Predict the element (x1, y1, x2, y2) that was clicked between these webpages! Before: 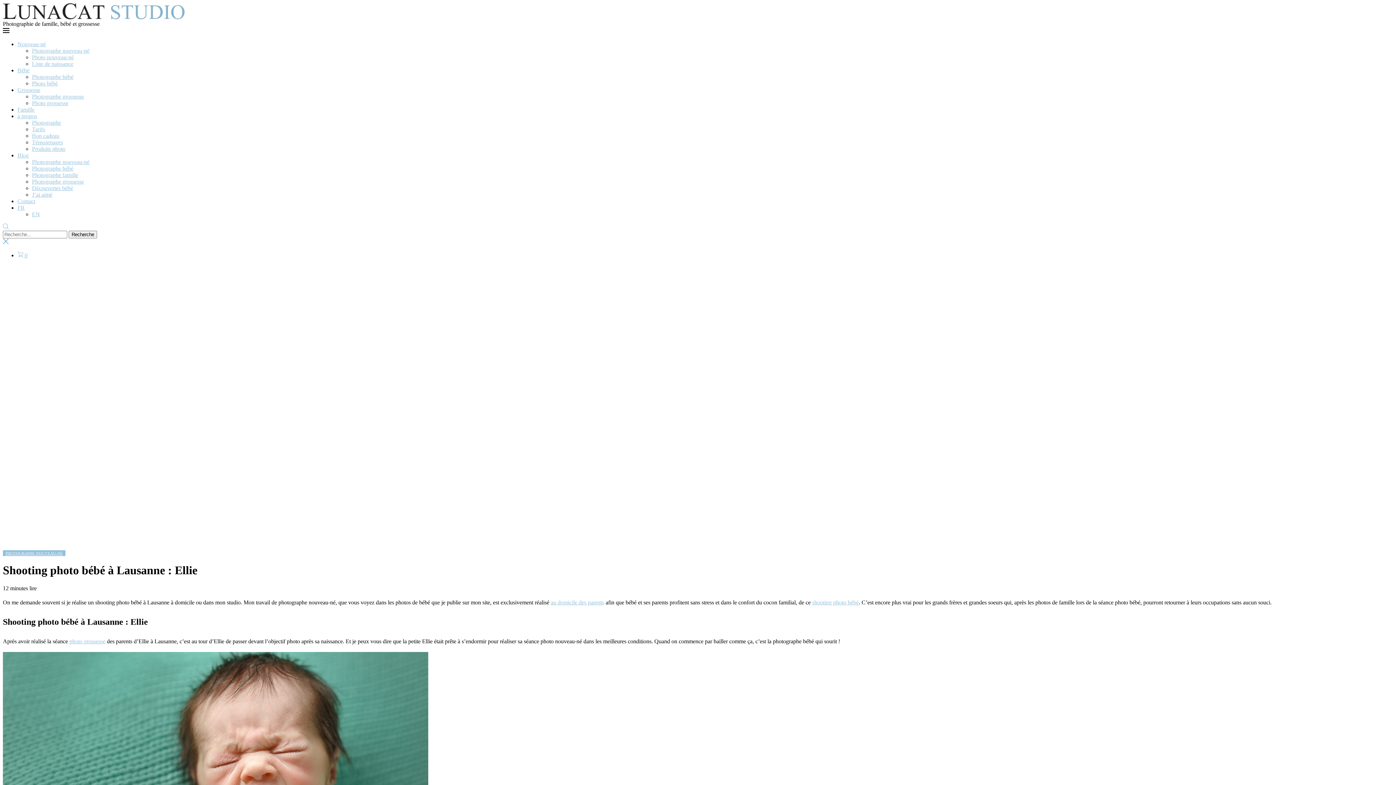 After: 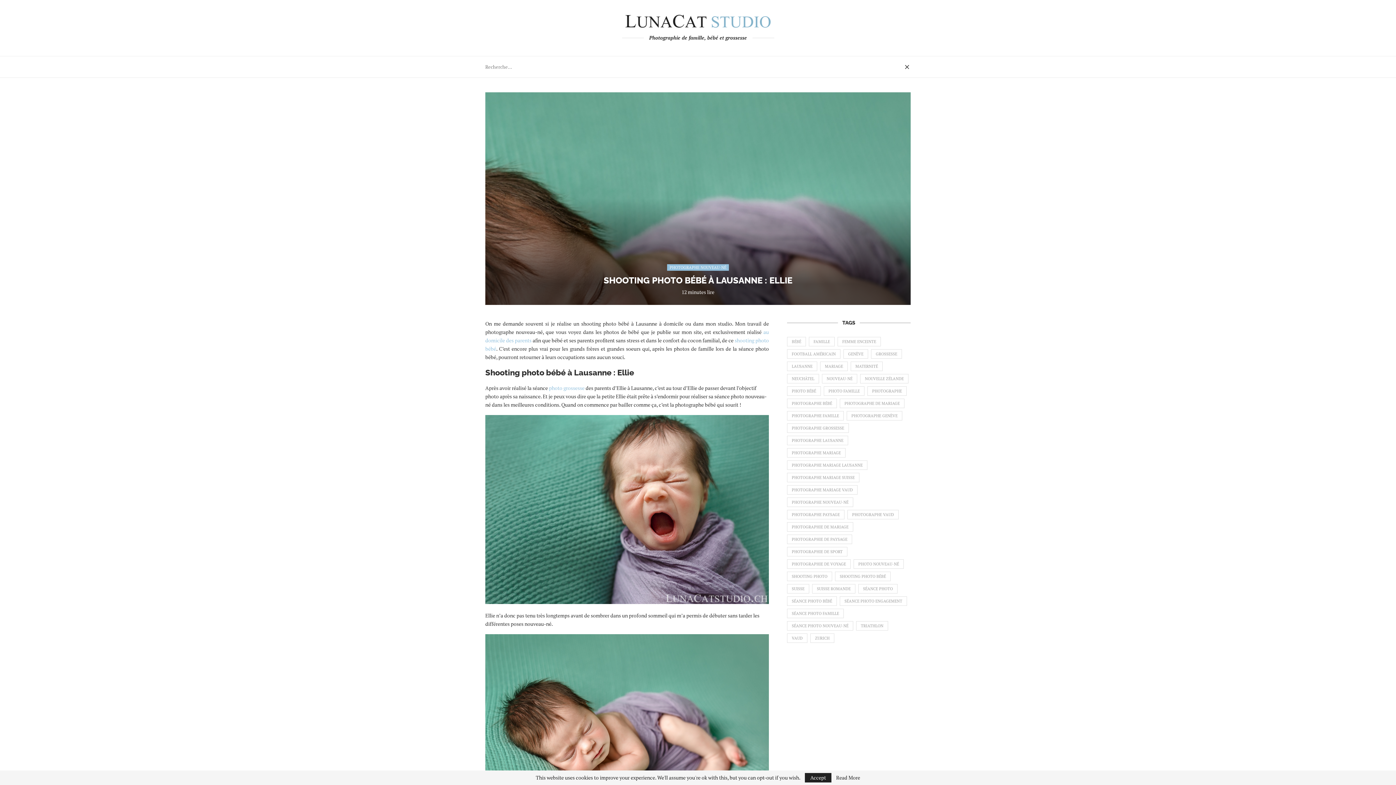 Action: label: Search bbox: (2, 239, 8, 245)